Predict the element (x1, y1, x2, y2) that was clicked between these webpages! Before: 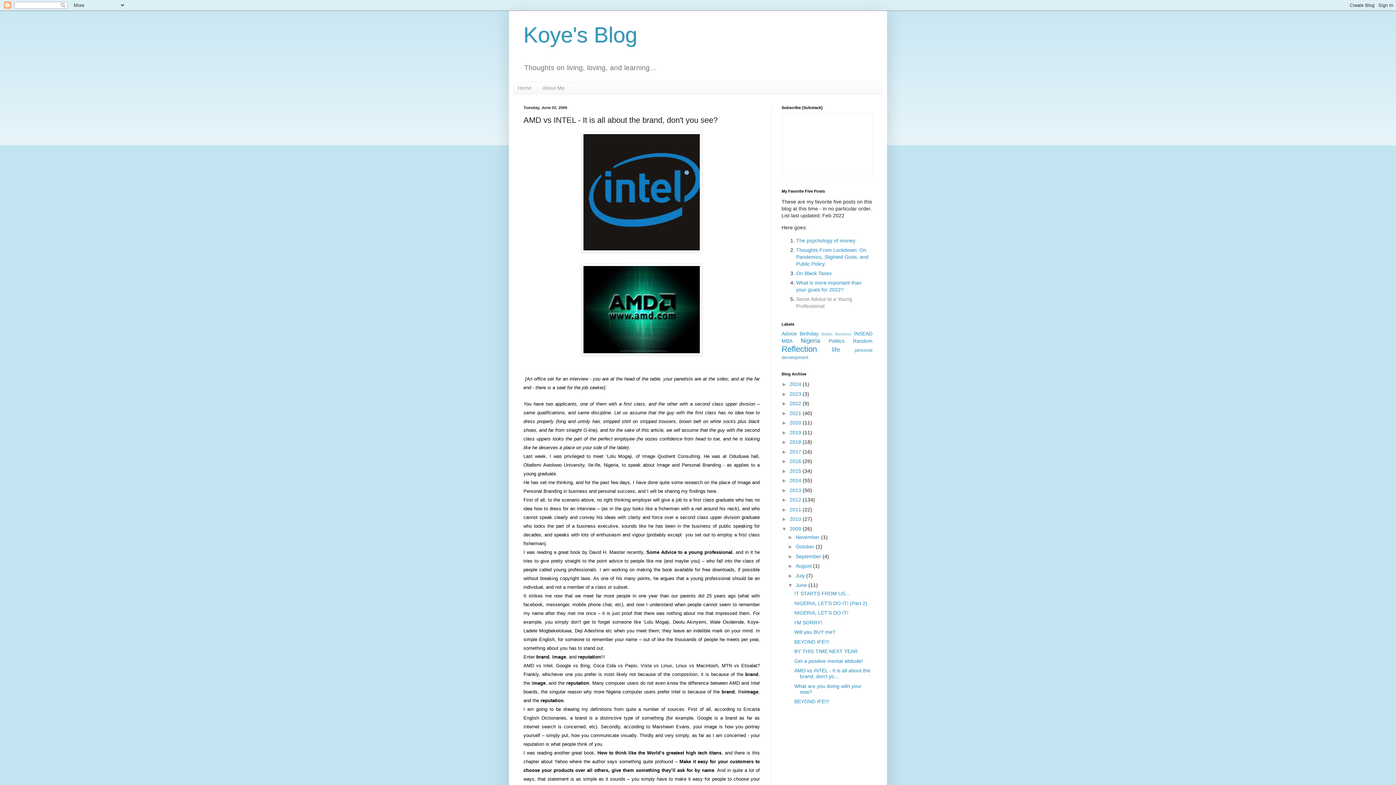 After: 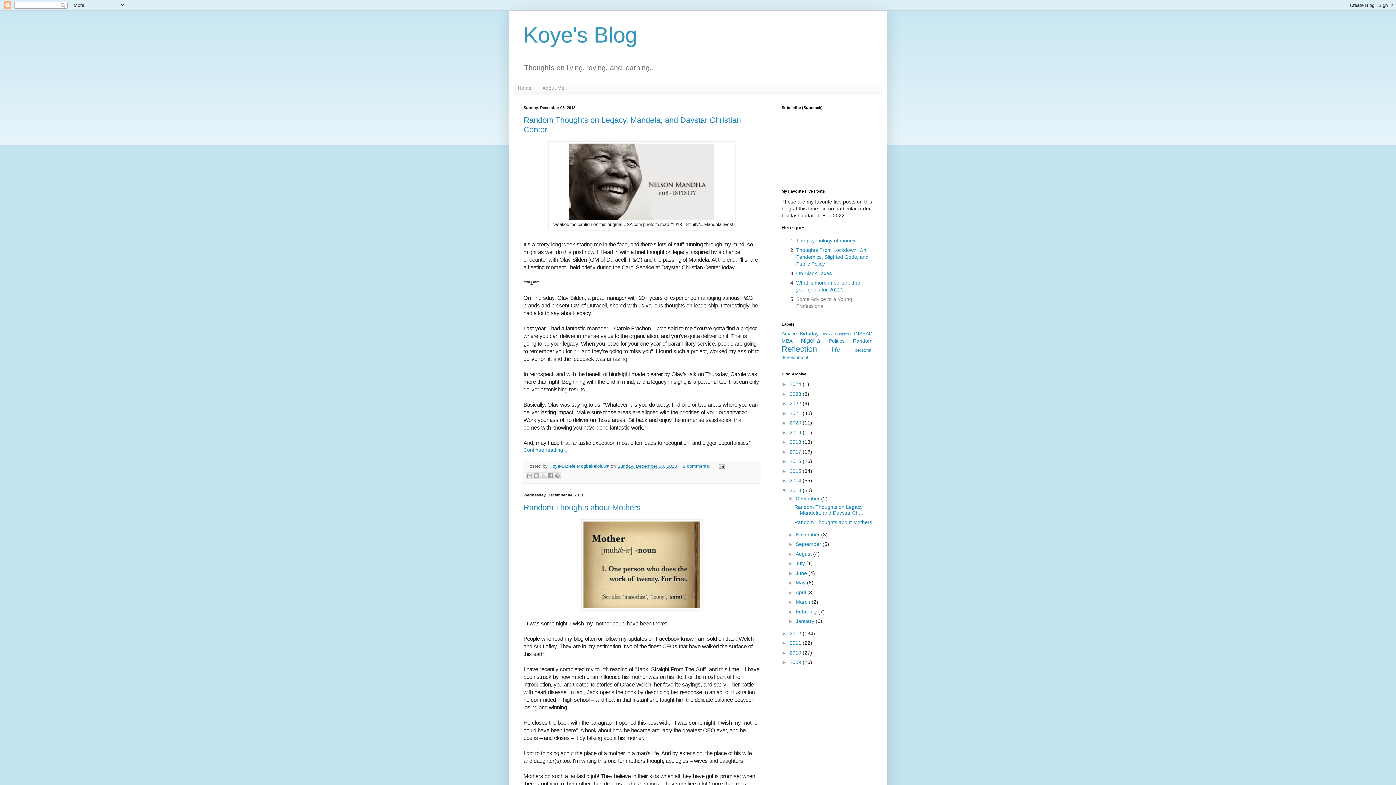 Action: bbox: (789, 487, 802, 493) label: 2013 